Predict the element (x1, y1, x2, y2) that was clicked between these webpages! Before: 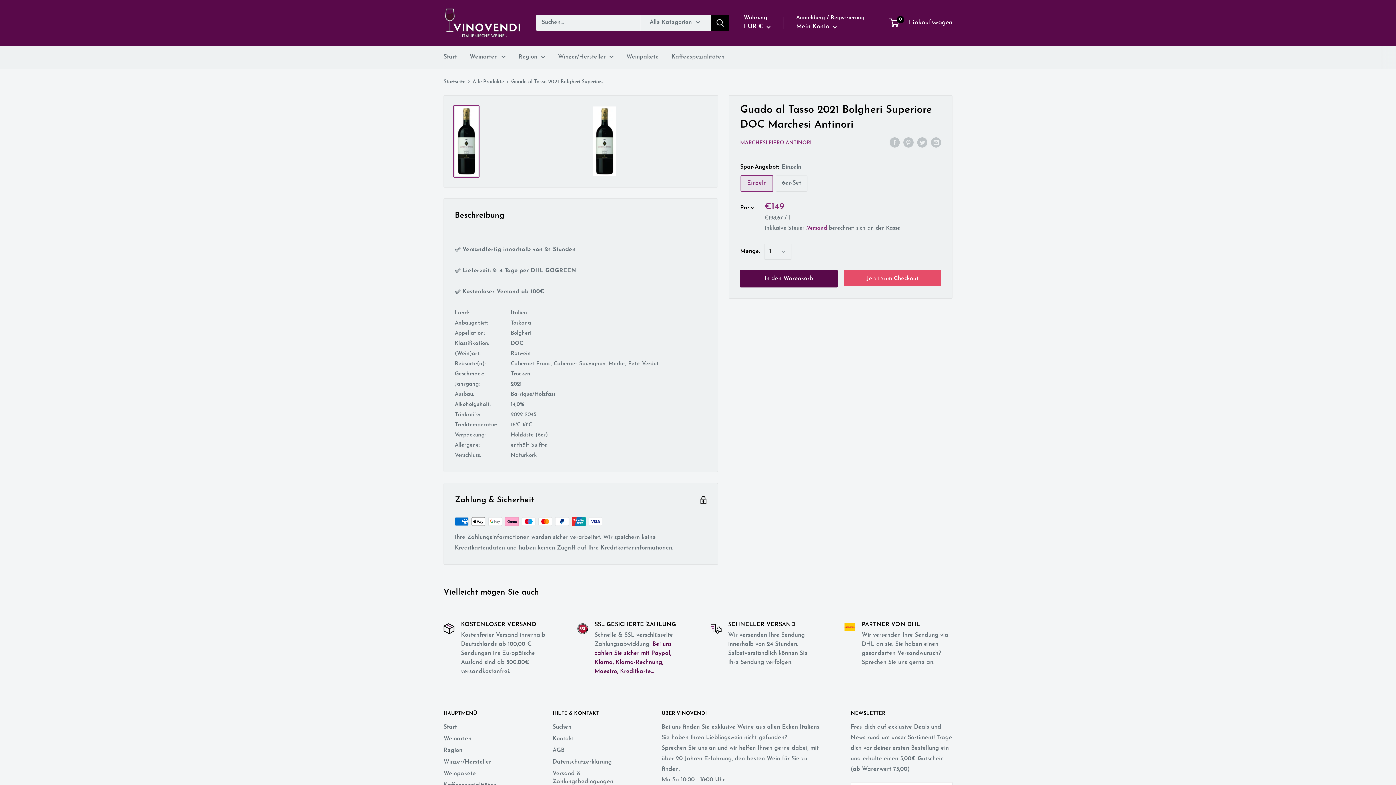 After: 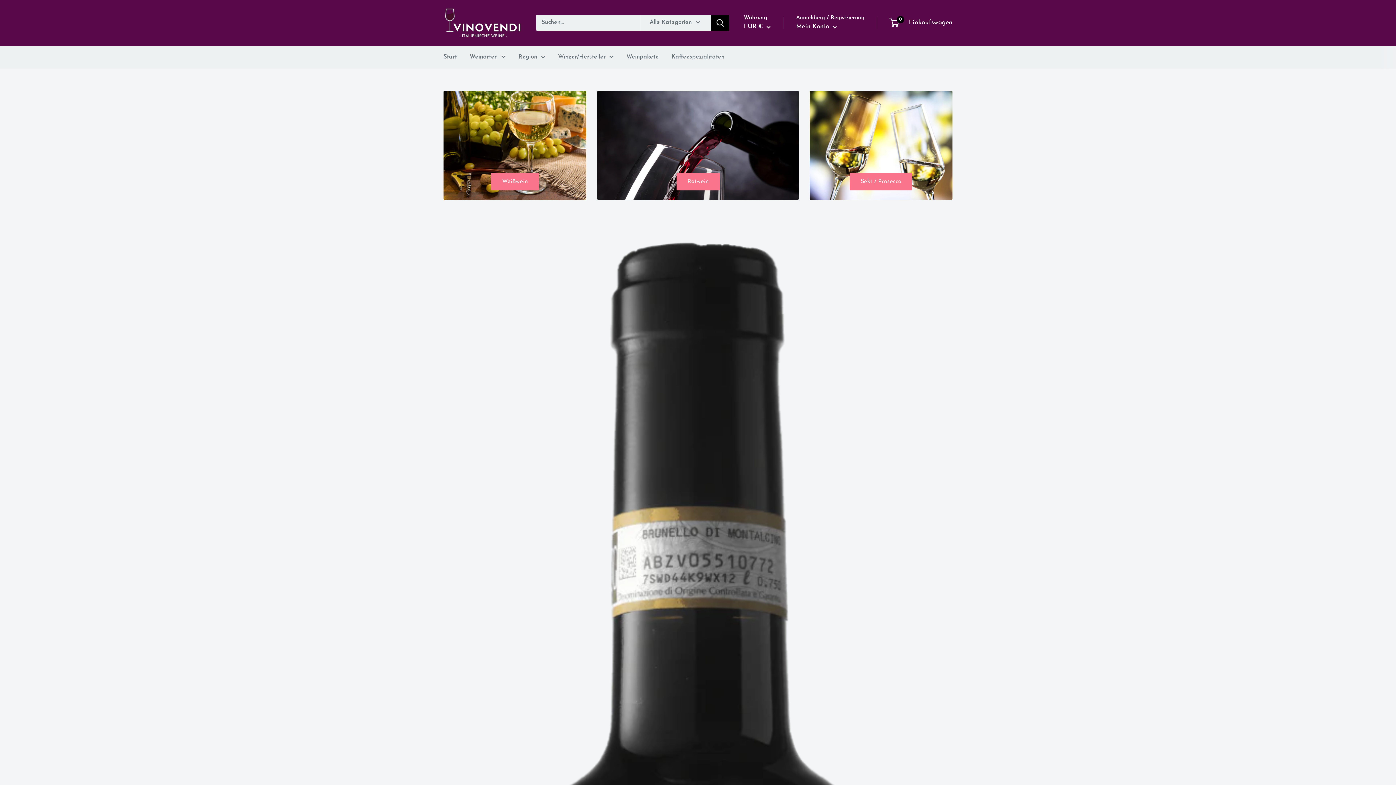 Action: label: Startseite bbox: (443, 79, 465, 84)